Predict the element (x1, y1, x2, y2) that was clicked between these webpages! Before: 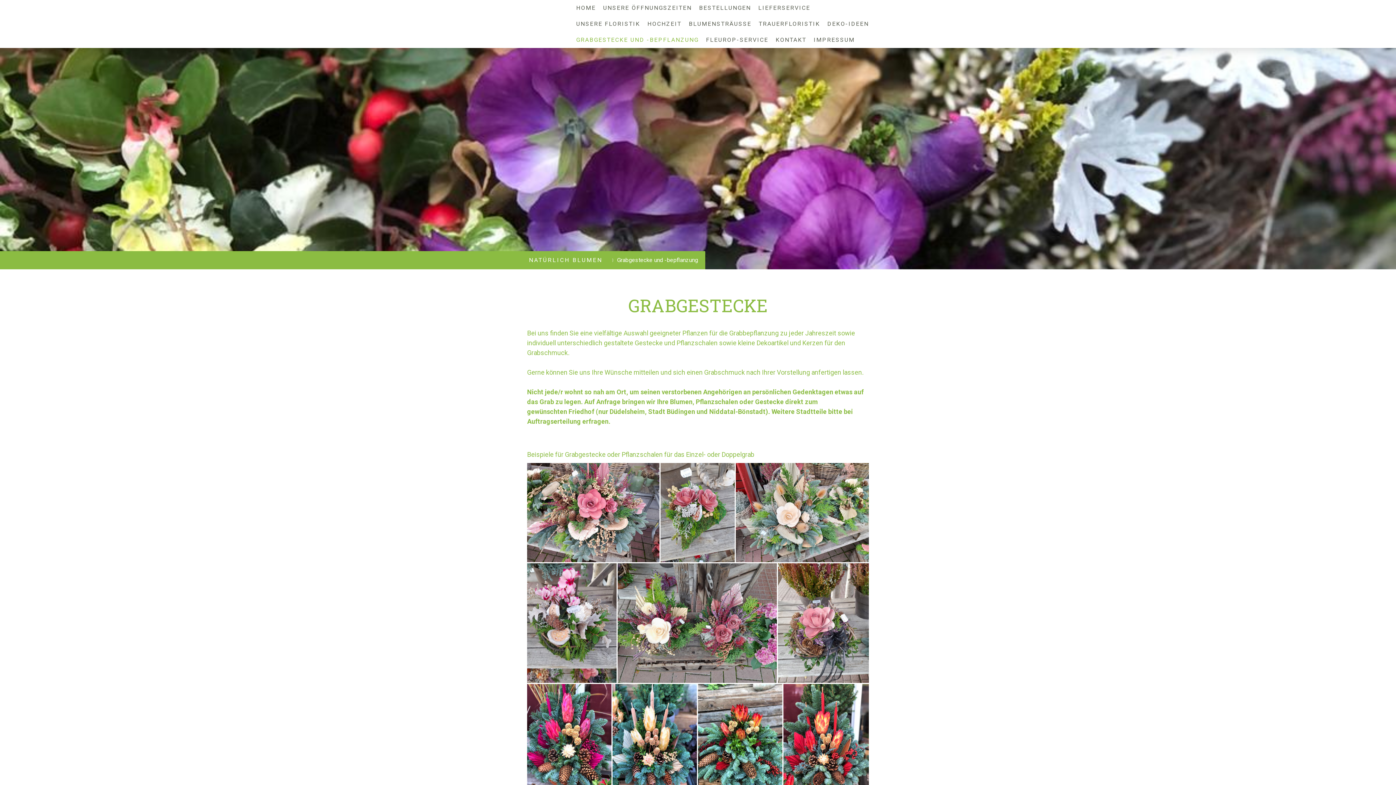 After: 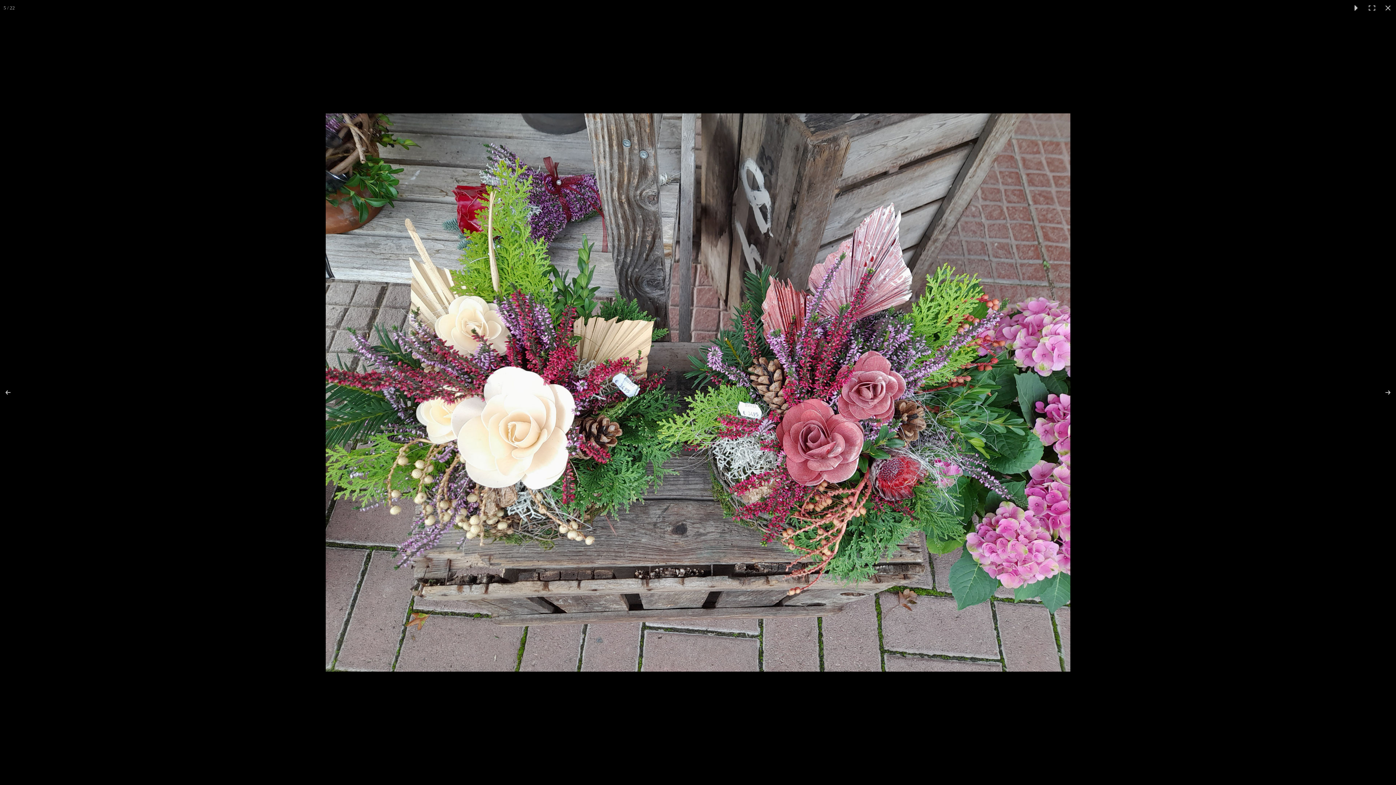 Action: bbox: (617, 563, 778, 683)